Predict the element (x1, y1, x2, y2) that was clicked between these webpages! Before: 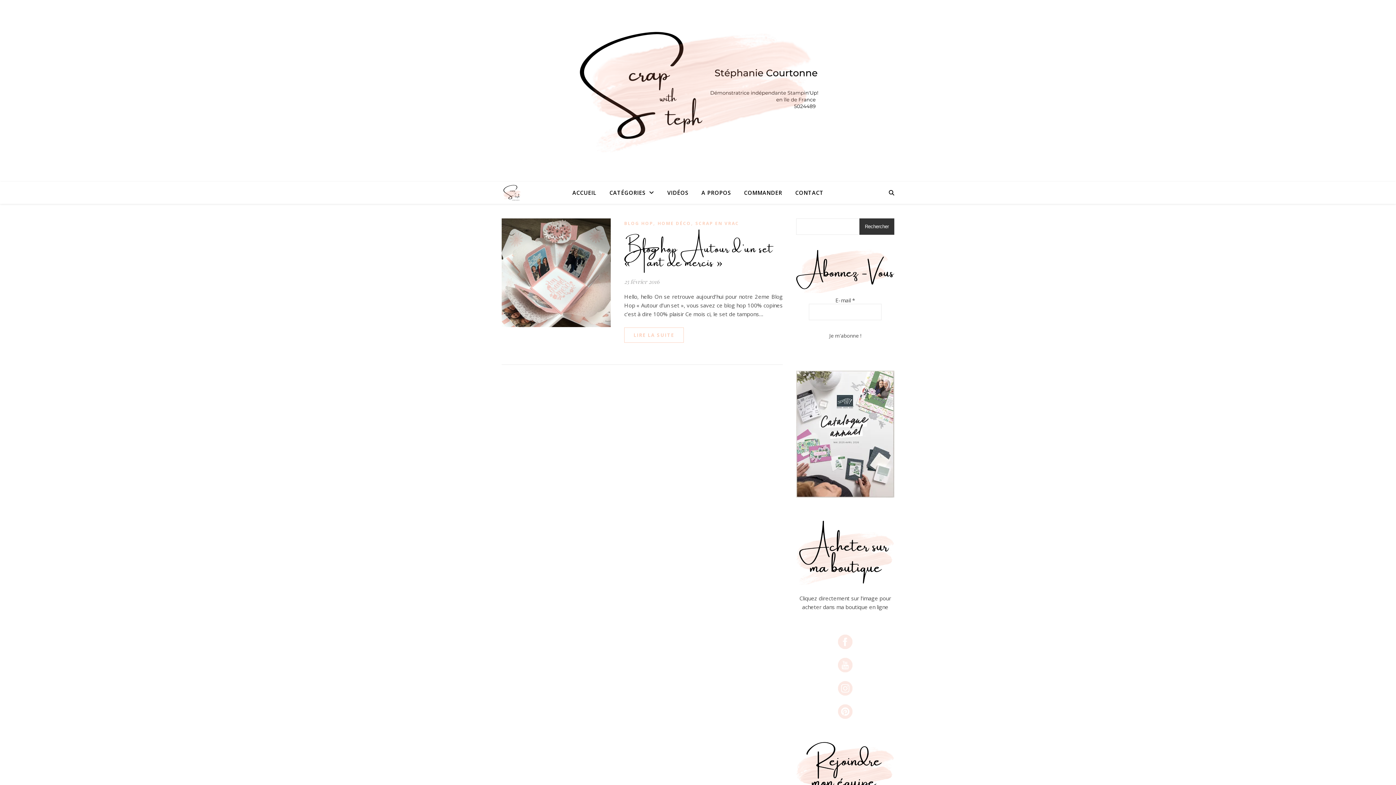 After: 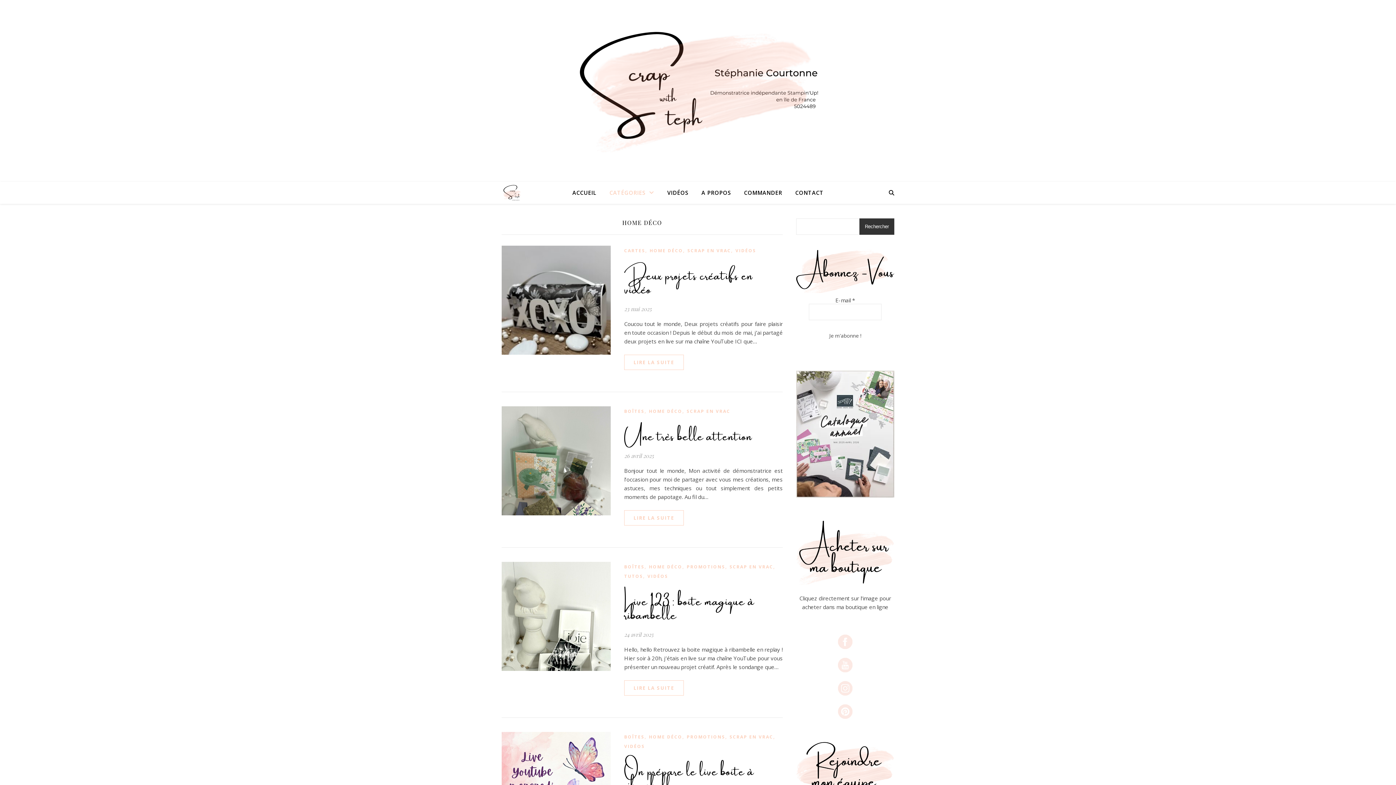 Action: bbox: (657, 219, 691, 228) label: HOME DÉCO